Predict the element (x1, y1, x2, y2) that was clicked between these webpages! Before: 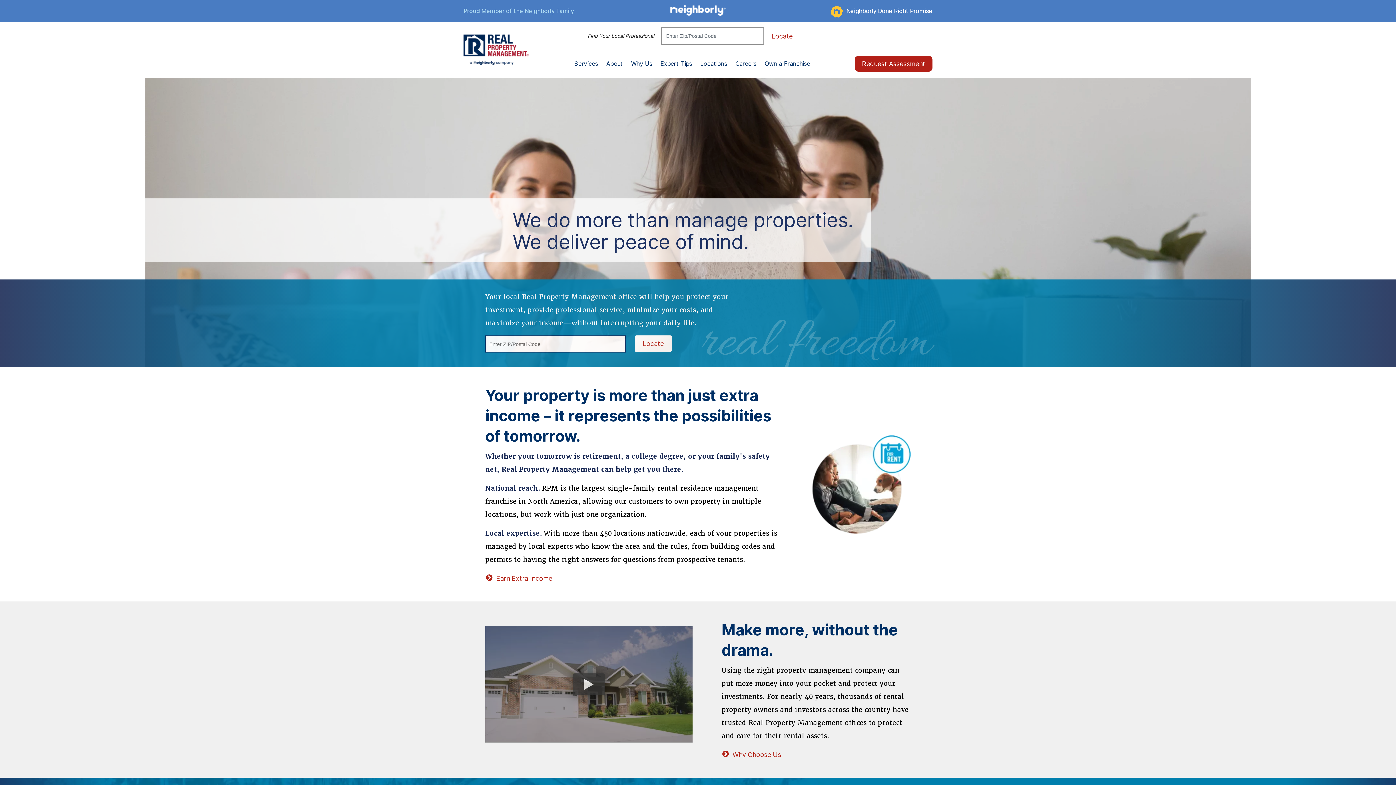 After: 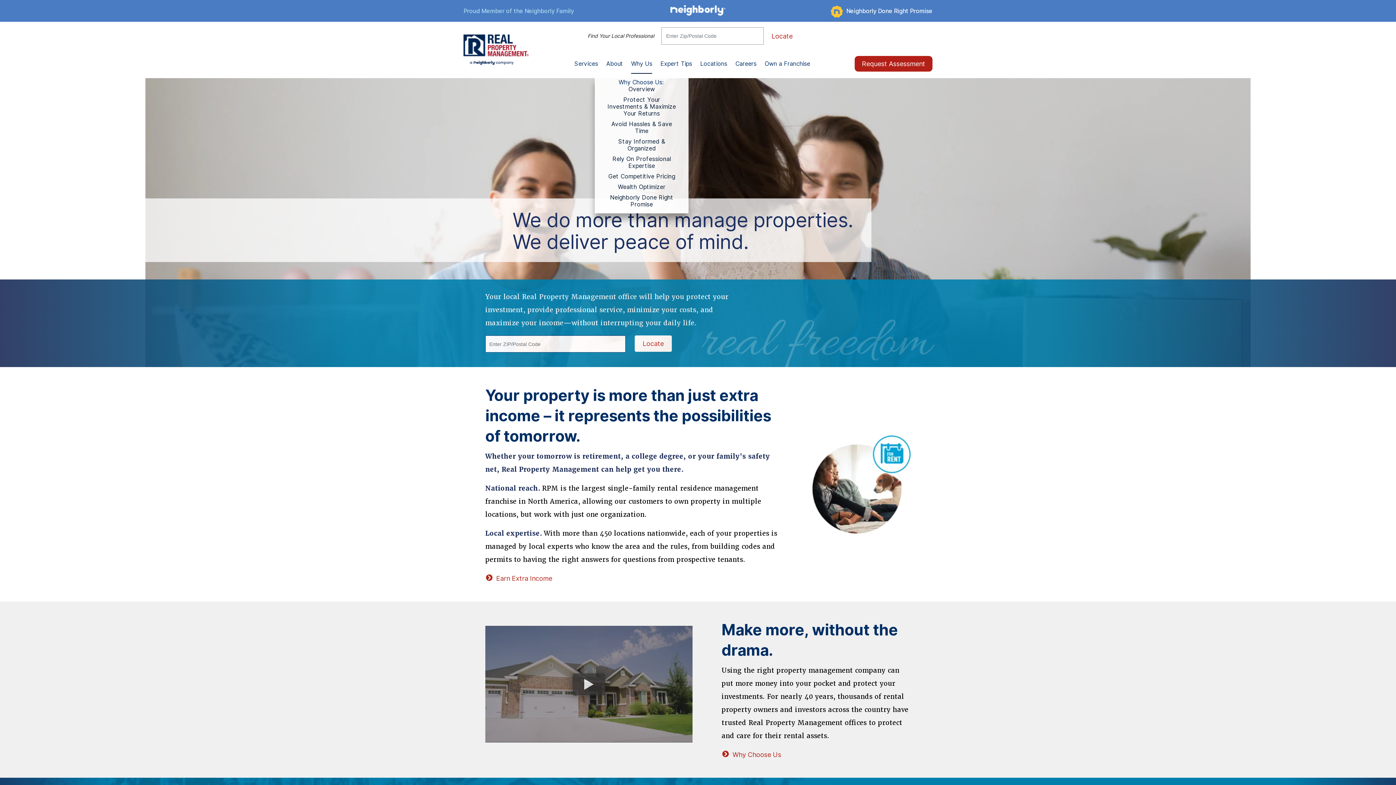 Action: bbox: (631, 59, 652, 68) label: Why Us